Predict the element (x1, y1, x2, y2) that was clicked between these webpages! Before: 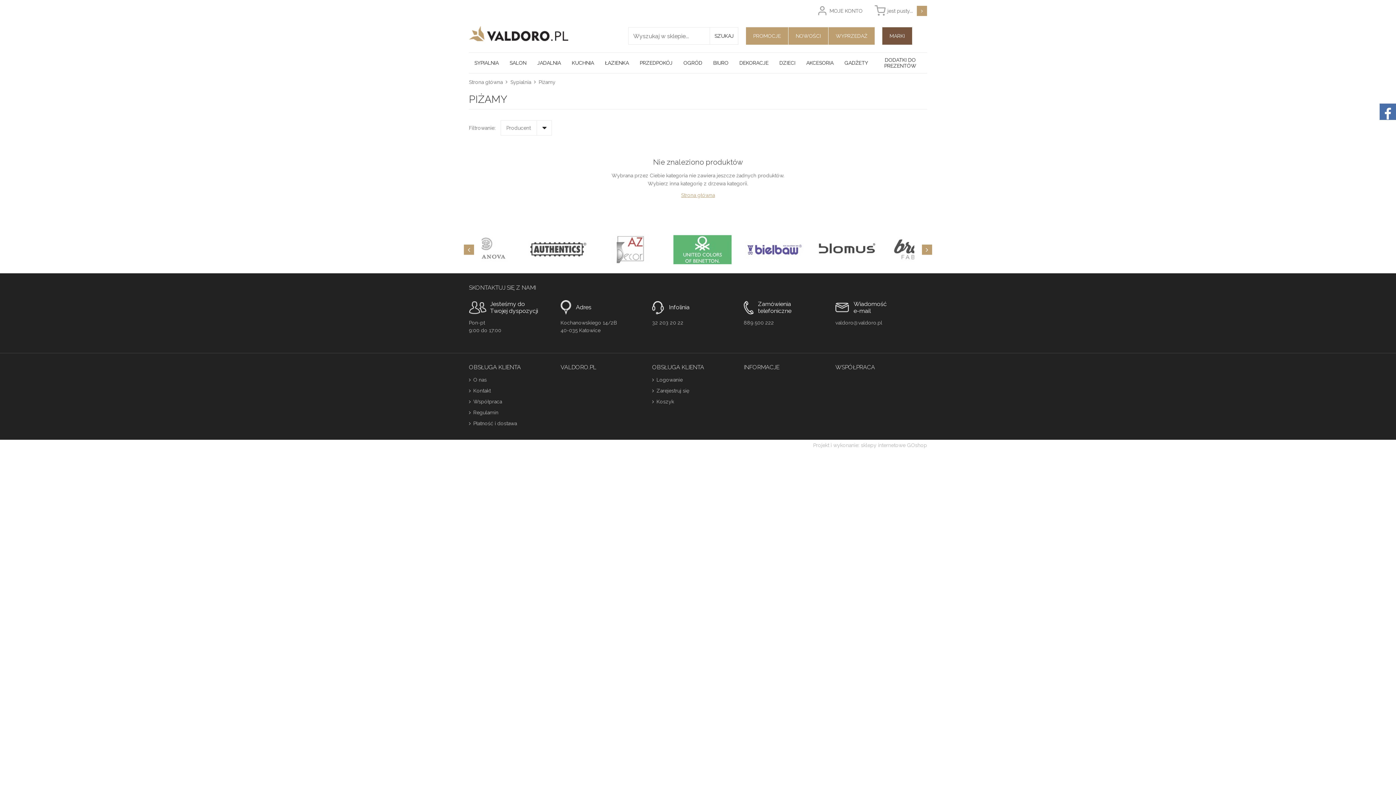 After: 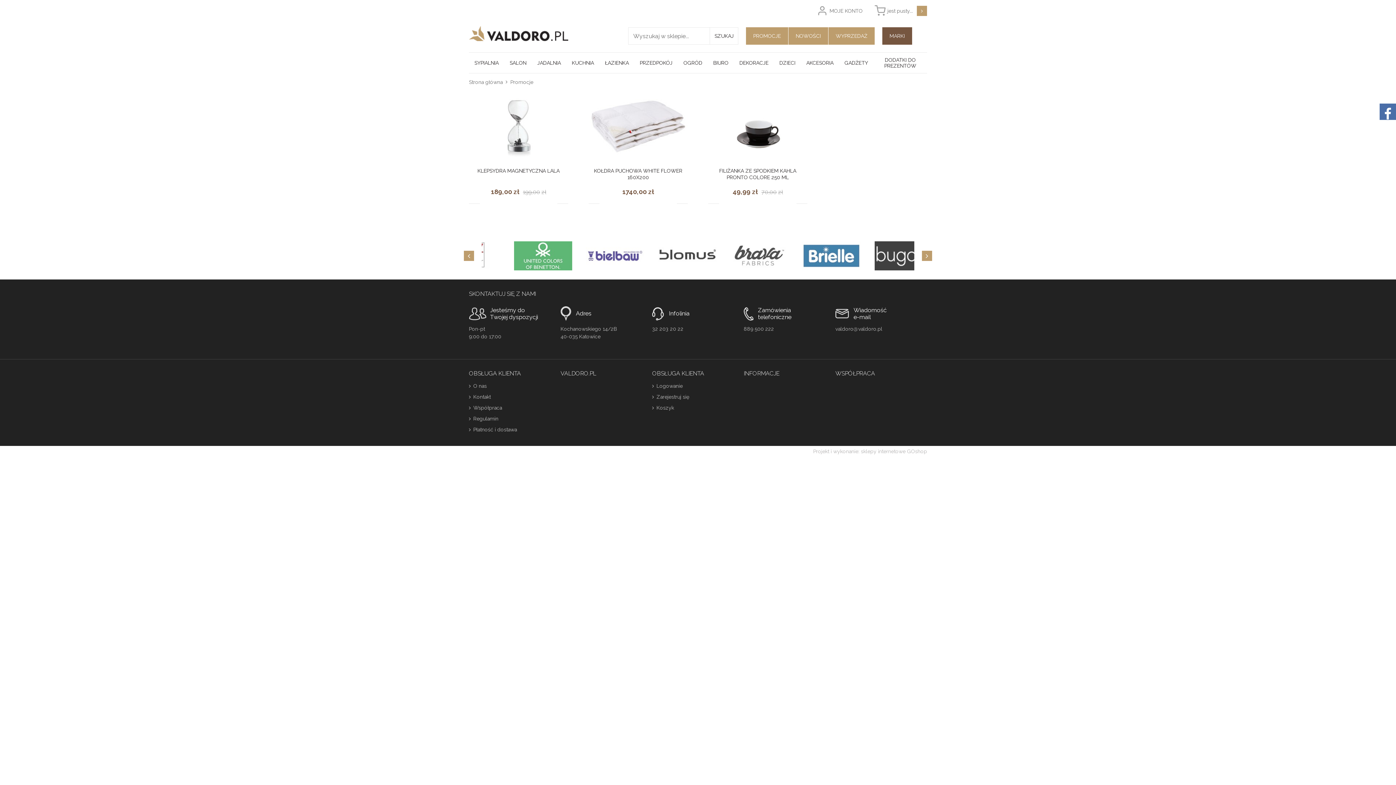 Action: label: PROMOCJE bbox: (746, 27, 788, 44)